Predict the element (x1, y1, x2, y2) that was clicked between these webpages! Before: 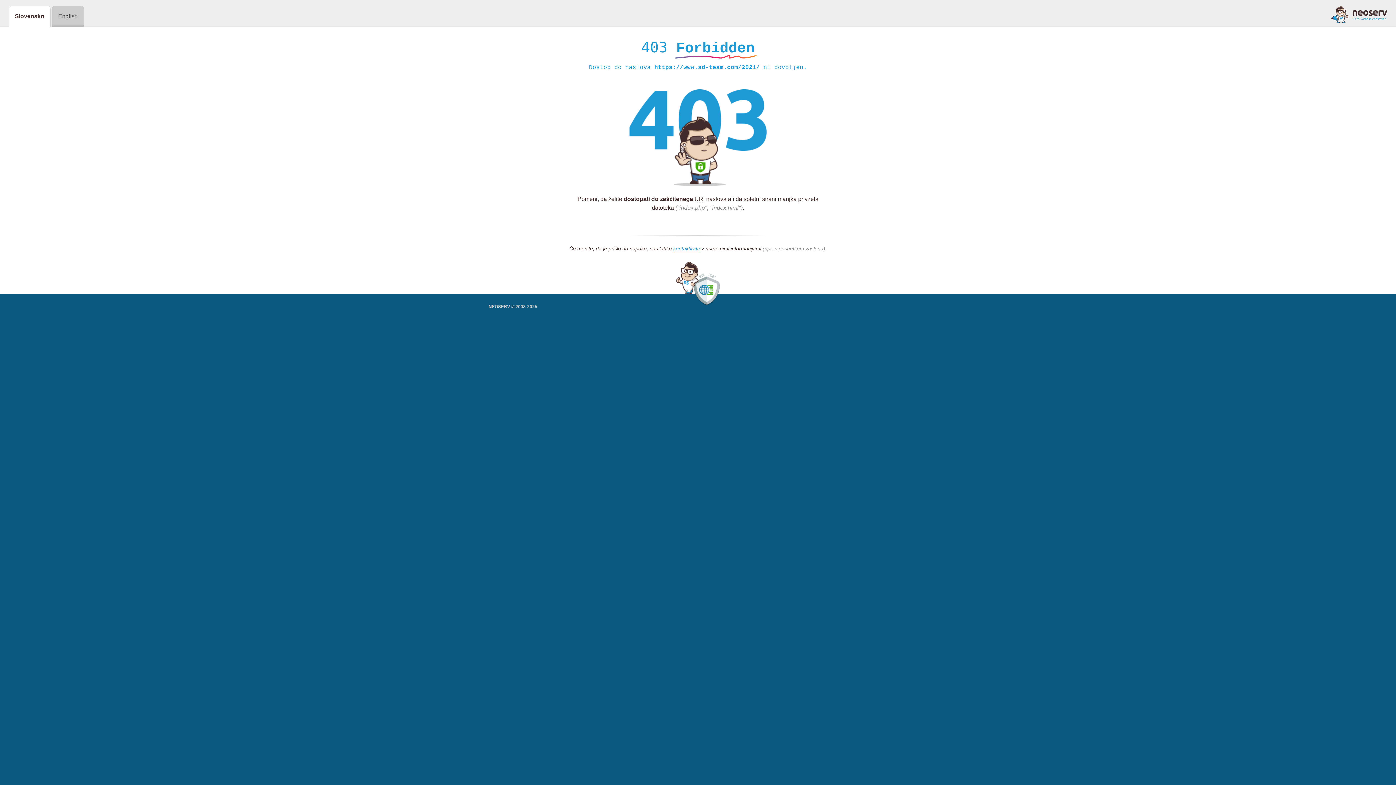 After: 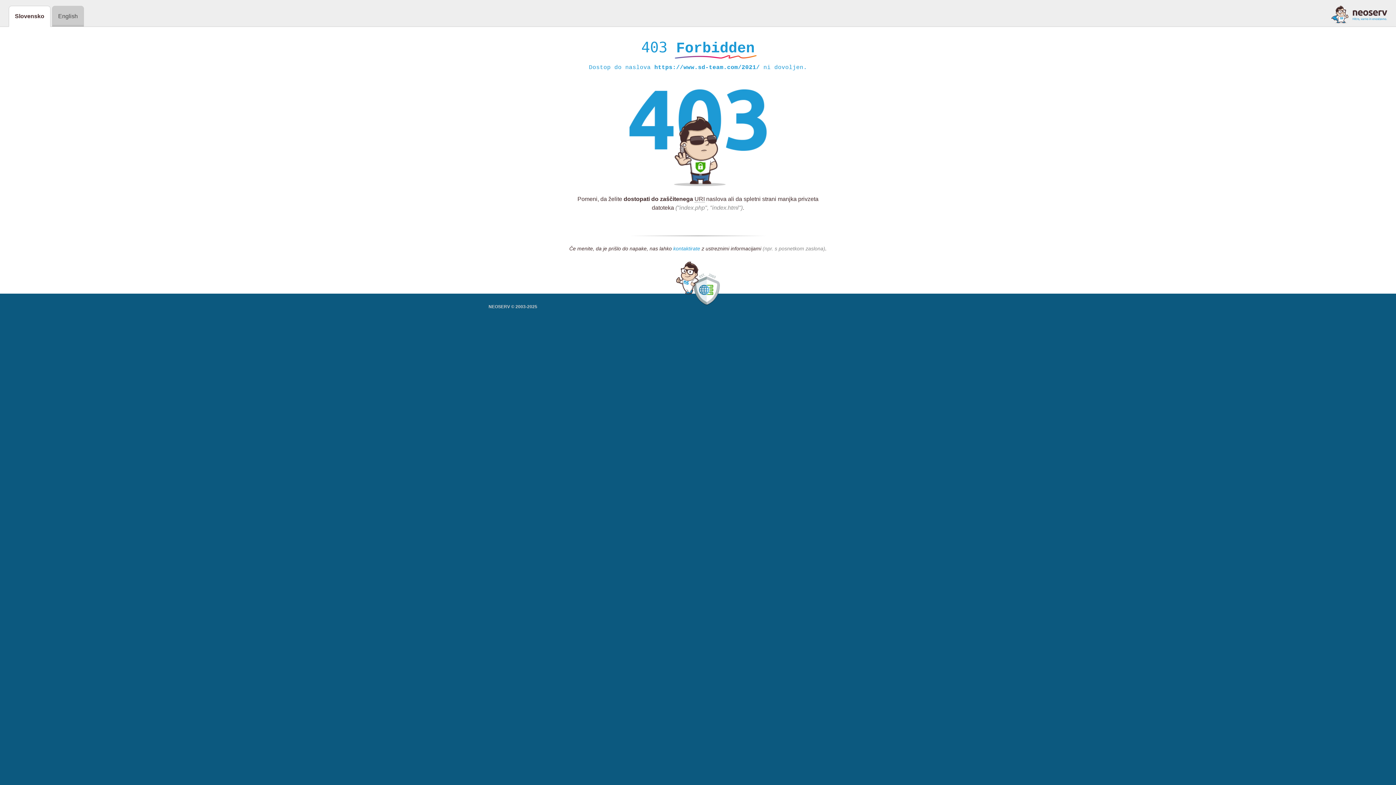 Action: bbox: (673, 245, 700, 252) label: kontaktirate